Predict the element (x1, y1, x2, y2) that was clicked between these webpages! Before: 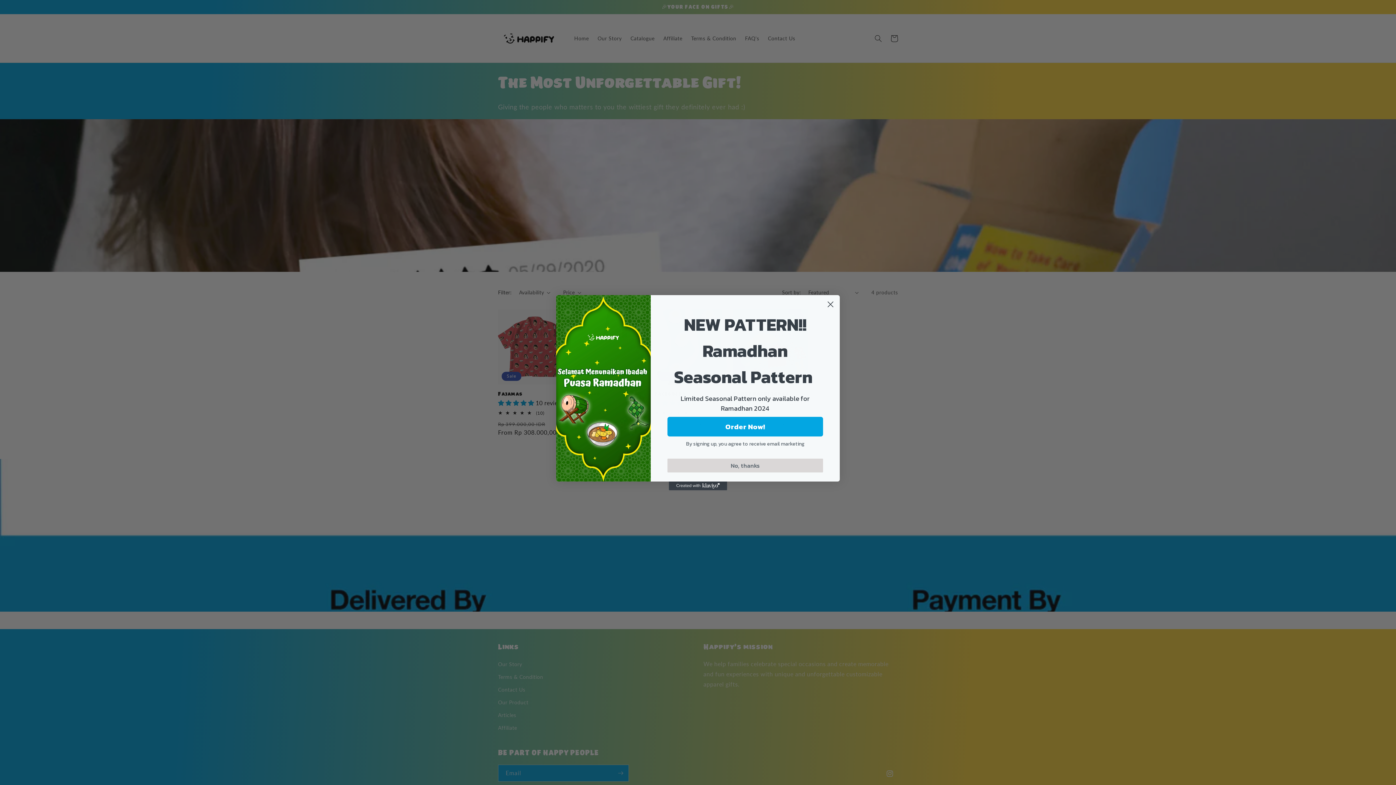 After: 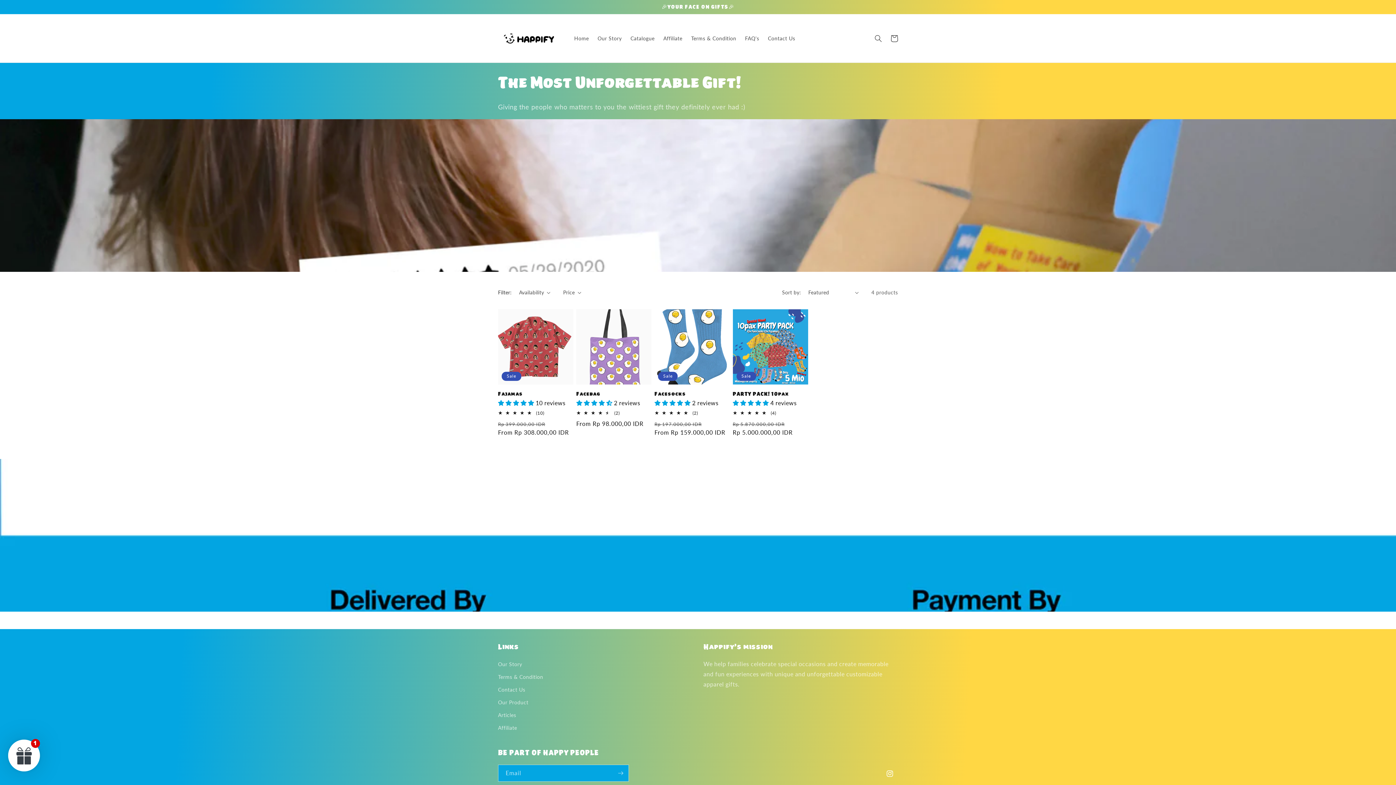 Action: label: No, thanks bbox: (667, 458, 823, 472)